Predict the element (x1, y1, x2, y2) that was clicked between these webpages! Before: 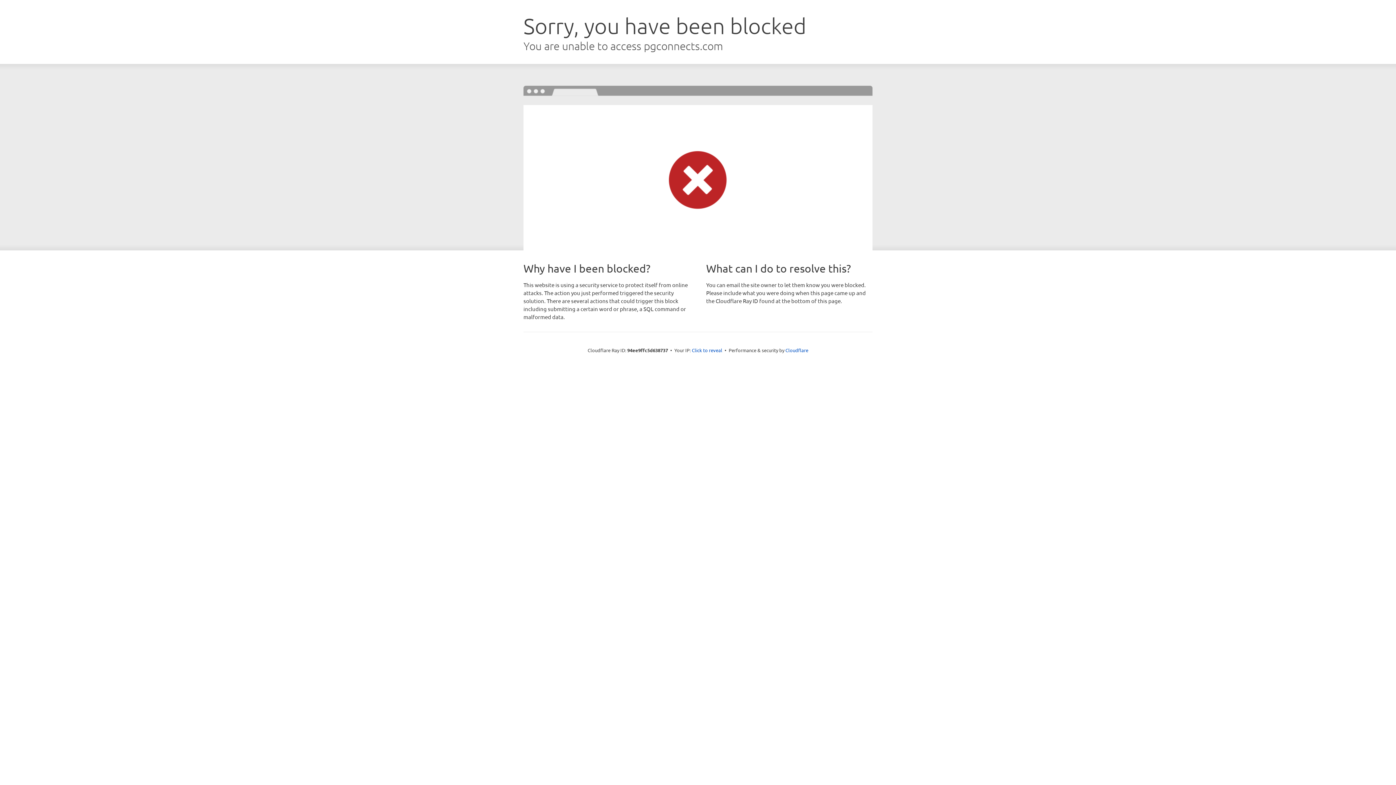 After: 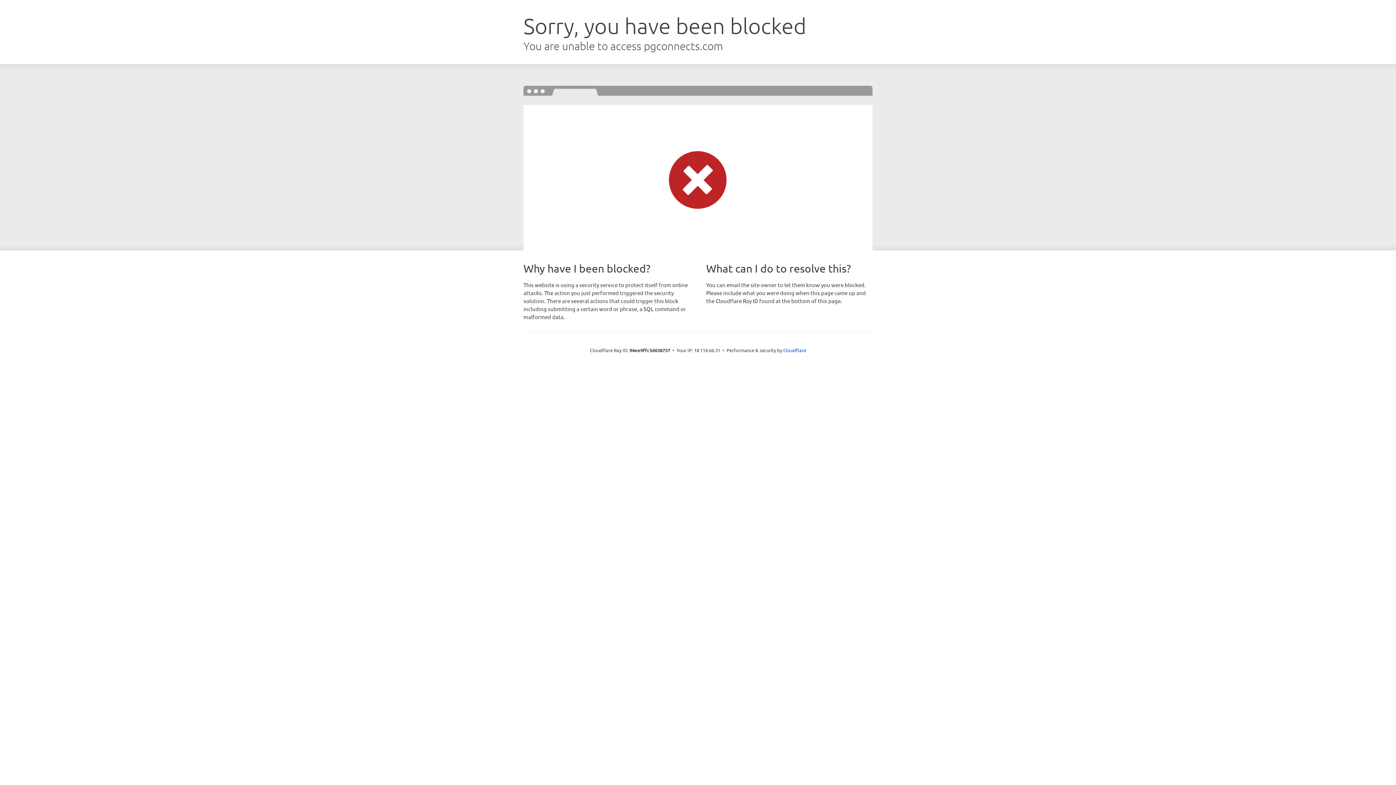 Action: bbox: (692, 346, 722, 353) label: Click to reveal